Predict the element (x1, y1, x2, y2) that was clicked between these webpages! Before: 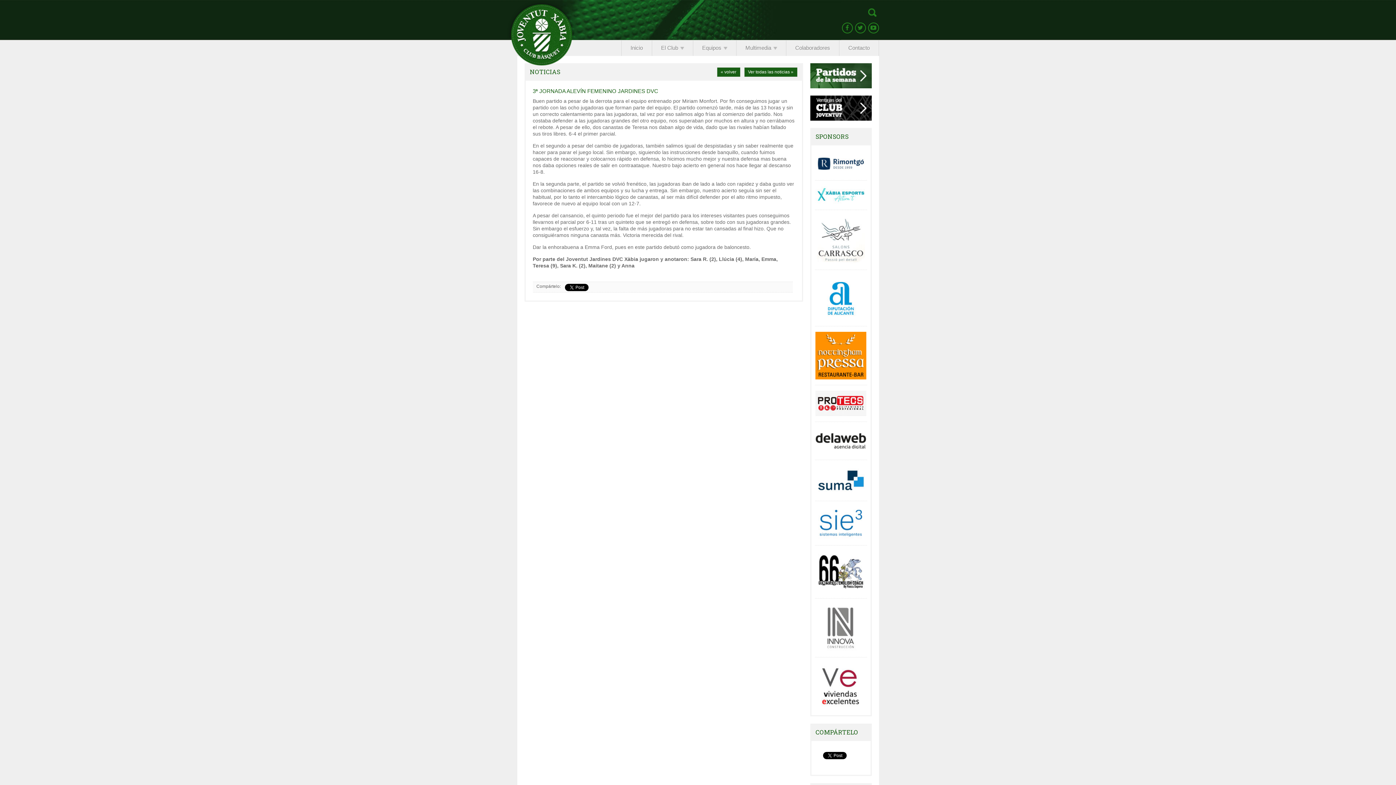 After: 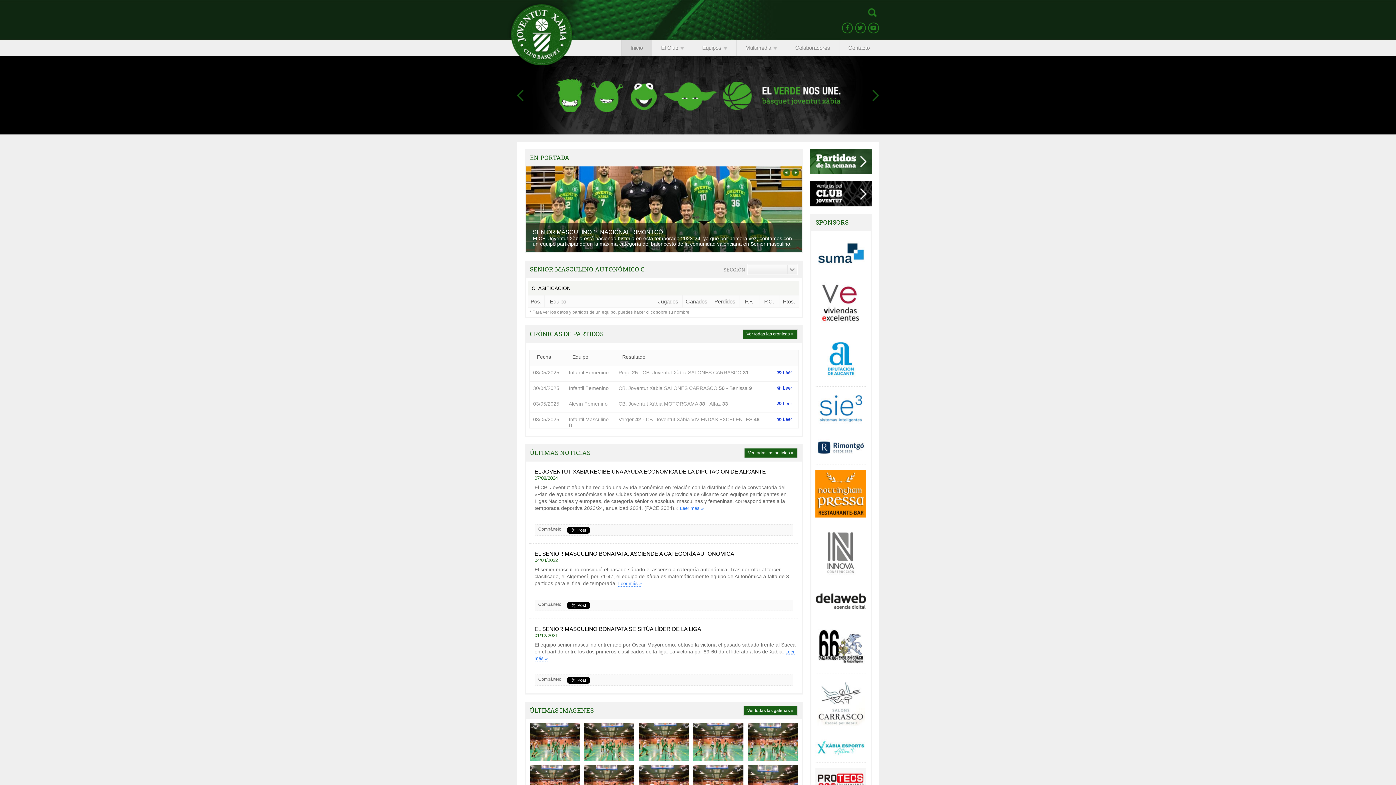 Action: bbox: (506, 60, 576, 66)